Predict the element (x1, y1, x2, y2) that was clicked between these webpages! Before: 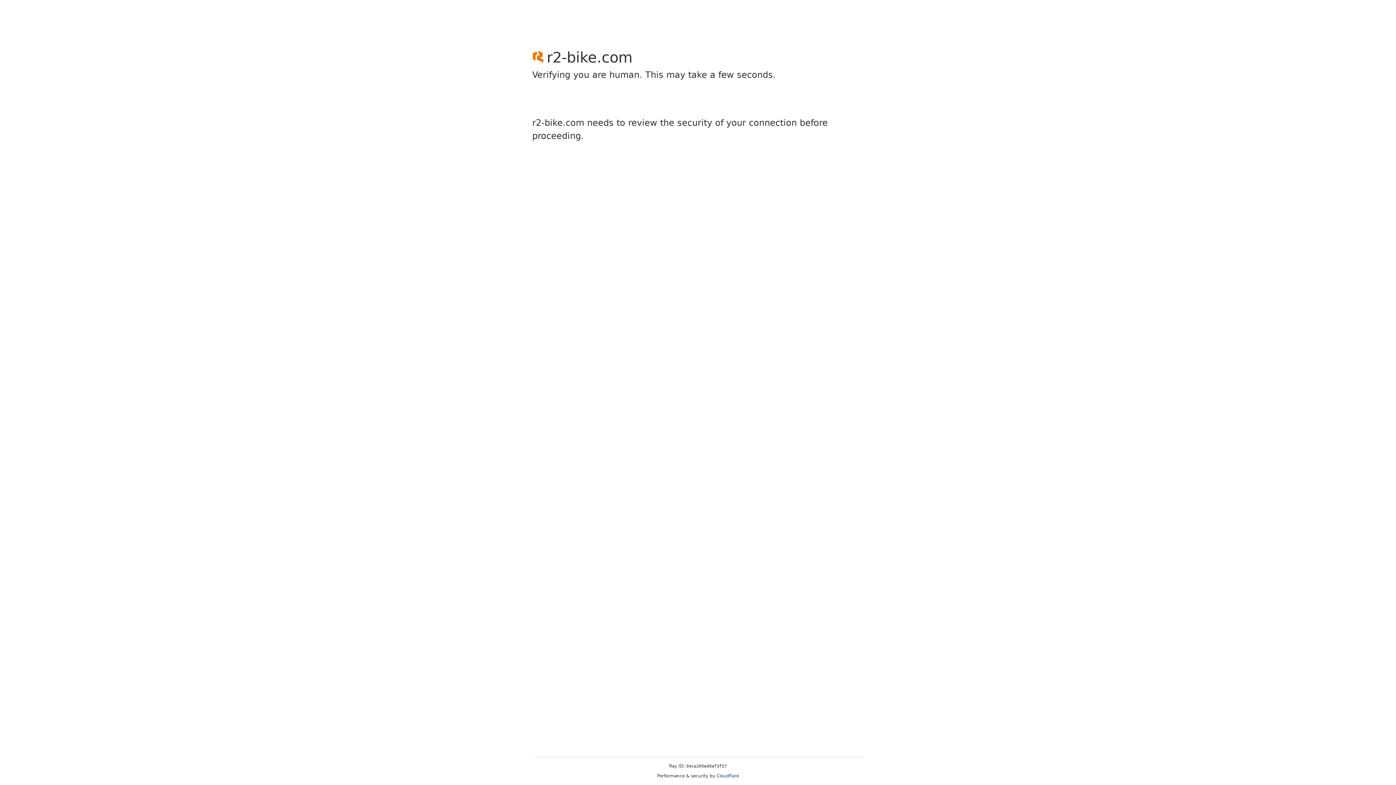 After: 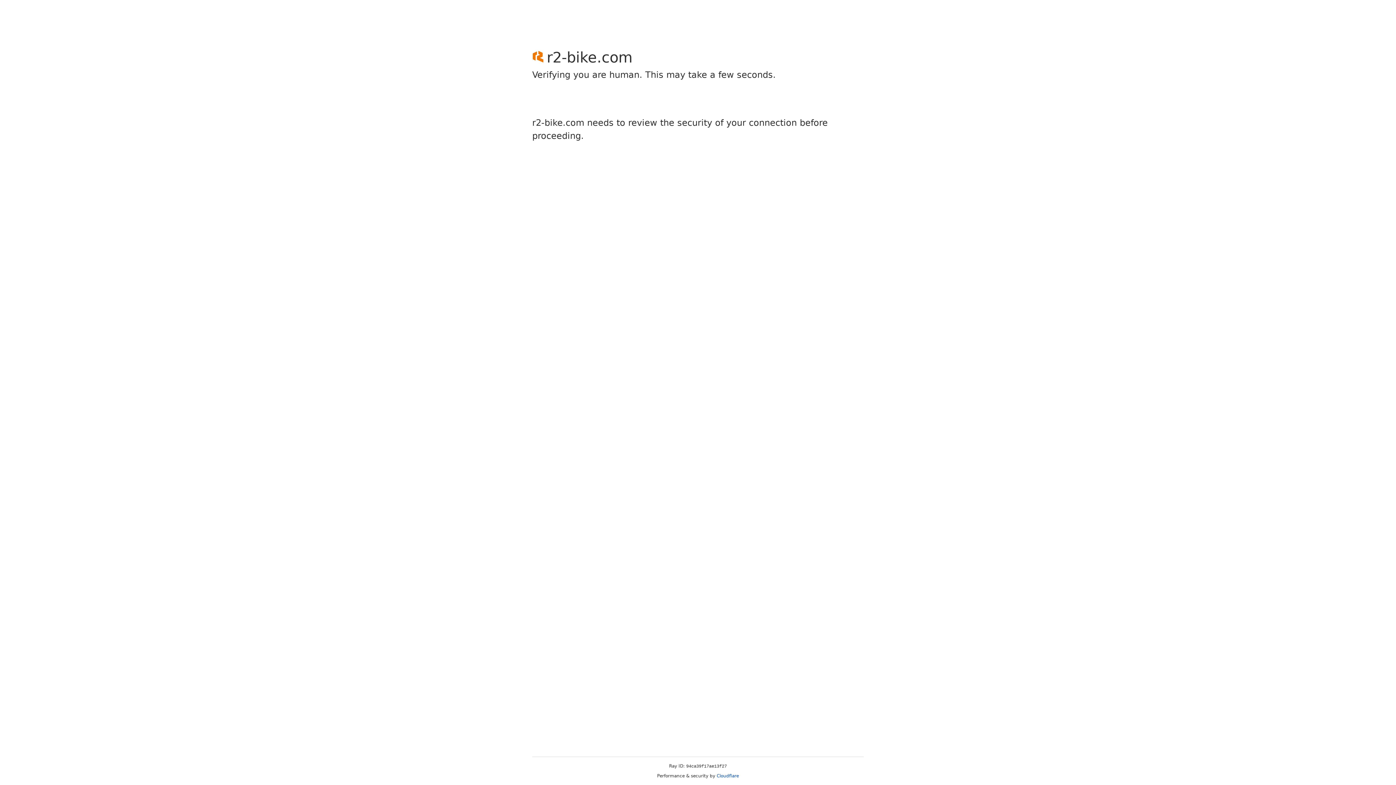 Action: label: Cloudflare bbox: (716, 773, 739, 778)